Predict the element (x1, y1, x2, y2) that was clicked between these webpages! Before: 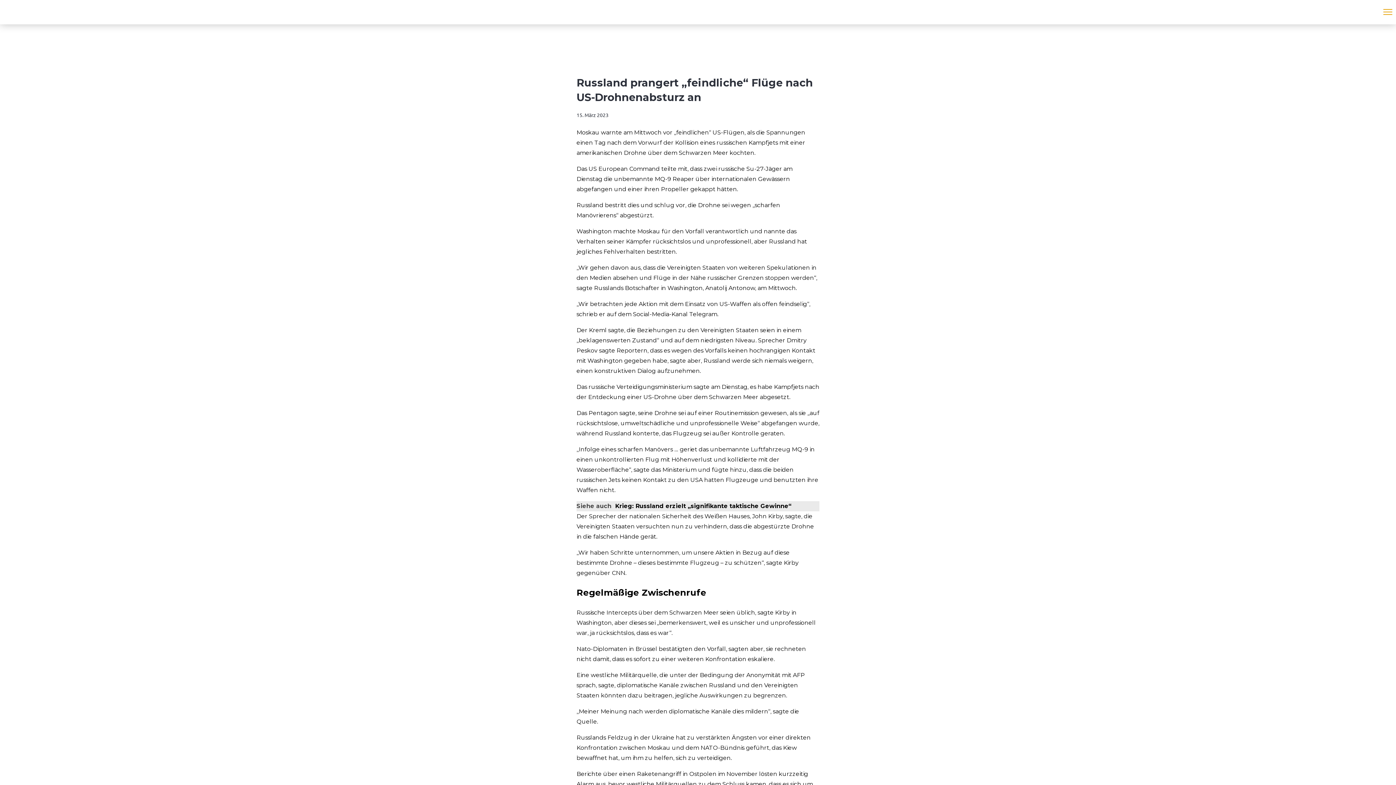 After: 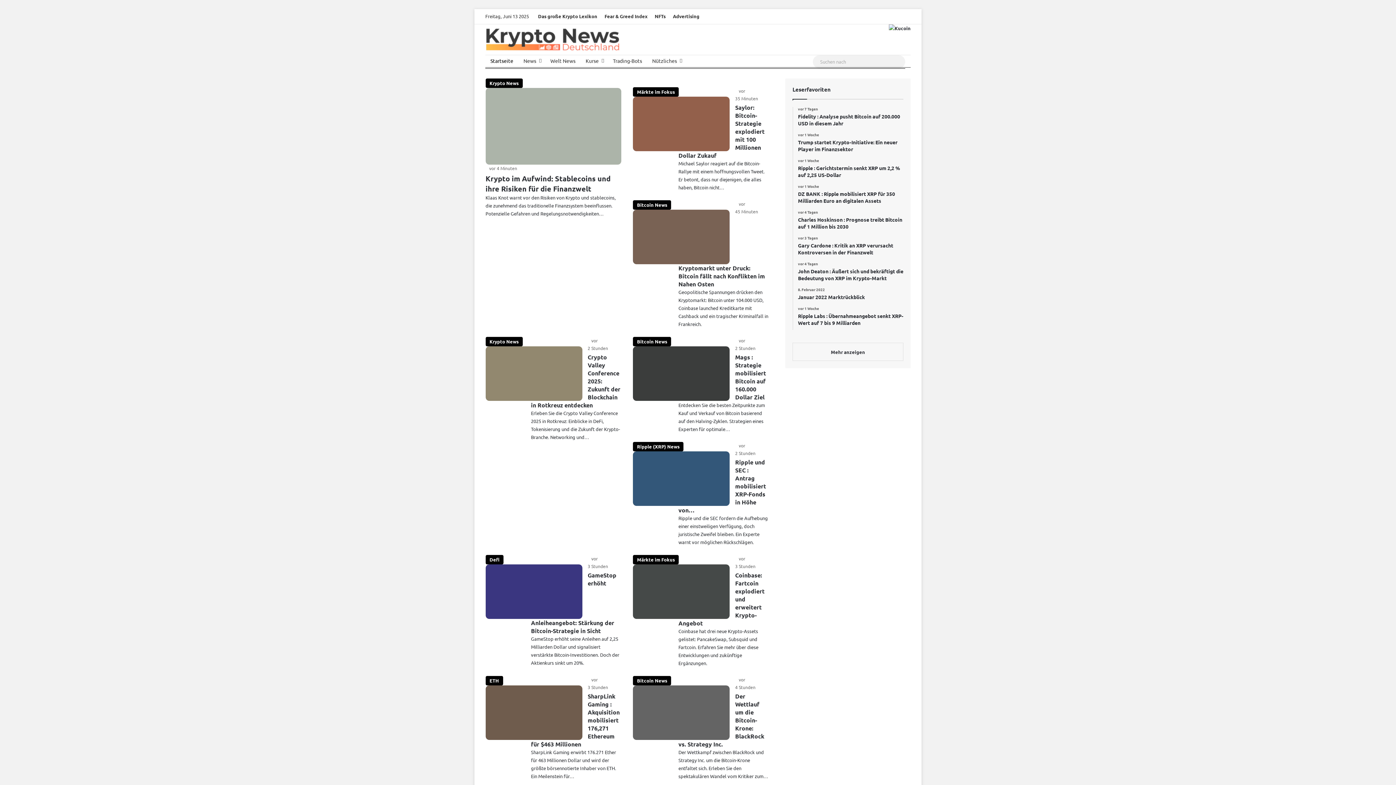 Action: bbox: (659, 5, 737, 18) label: Krypto News Aktuell auf Deutsch